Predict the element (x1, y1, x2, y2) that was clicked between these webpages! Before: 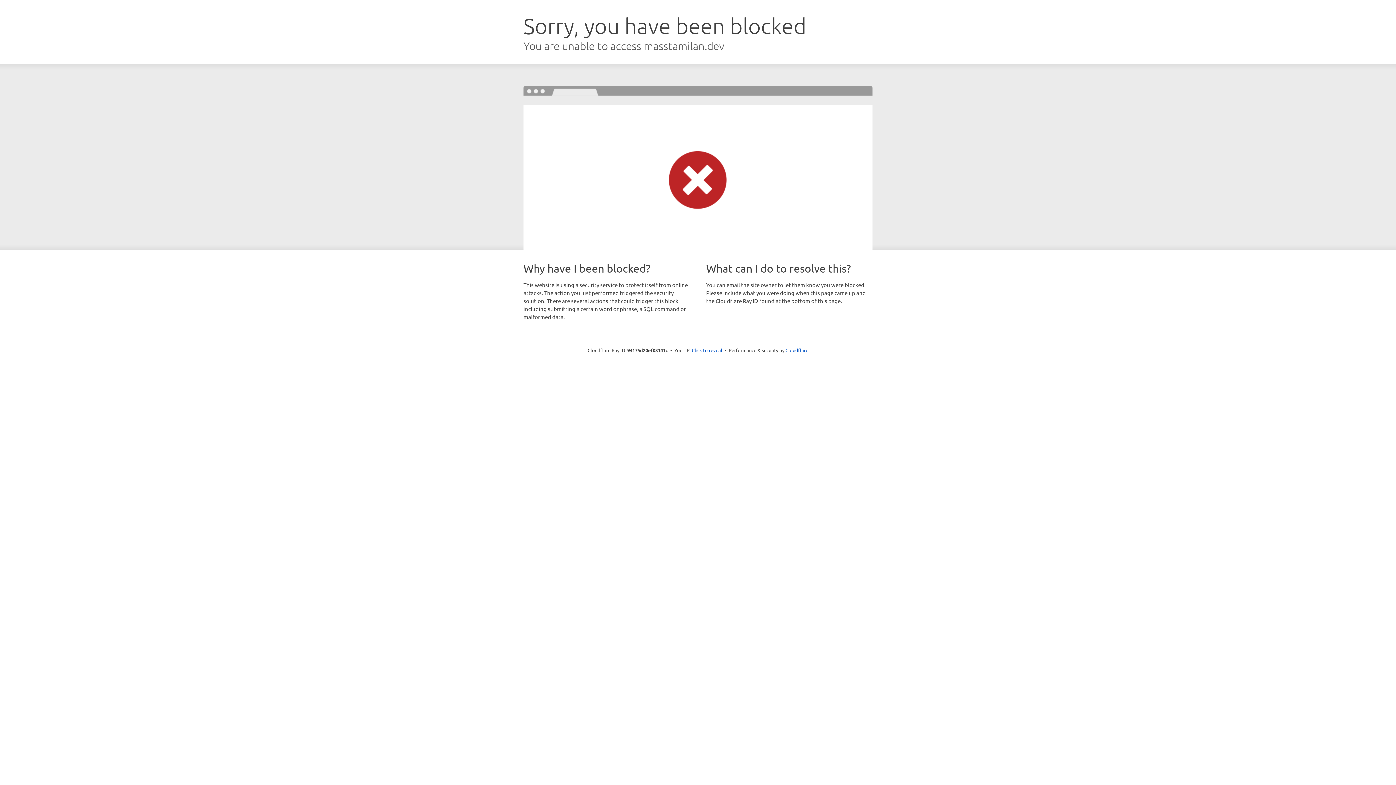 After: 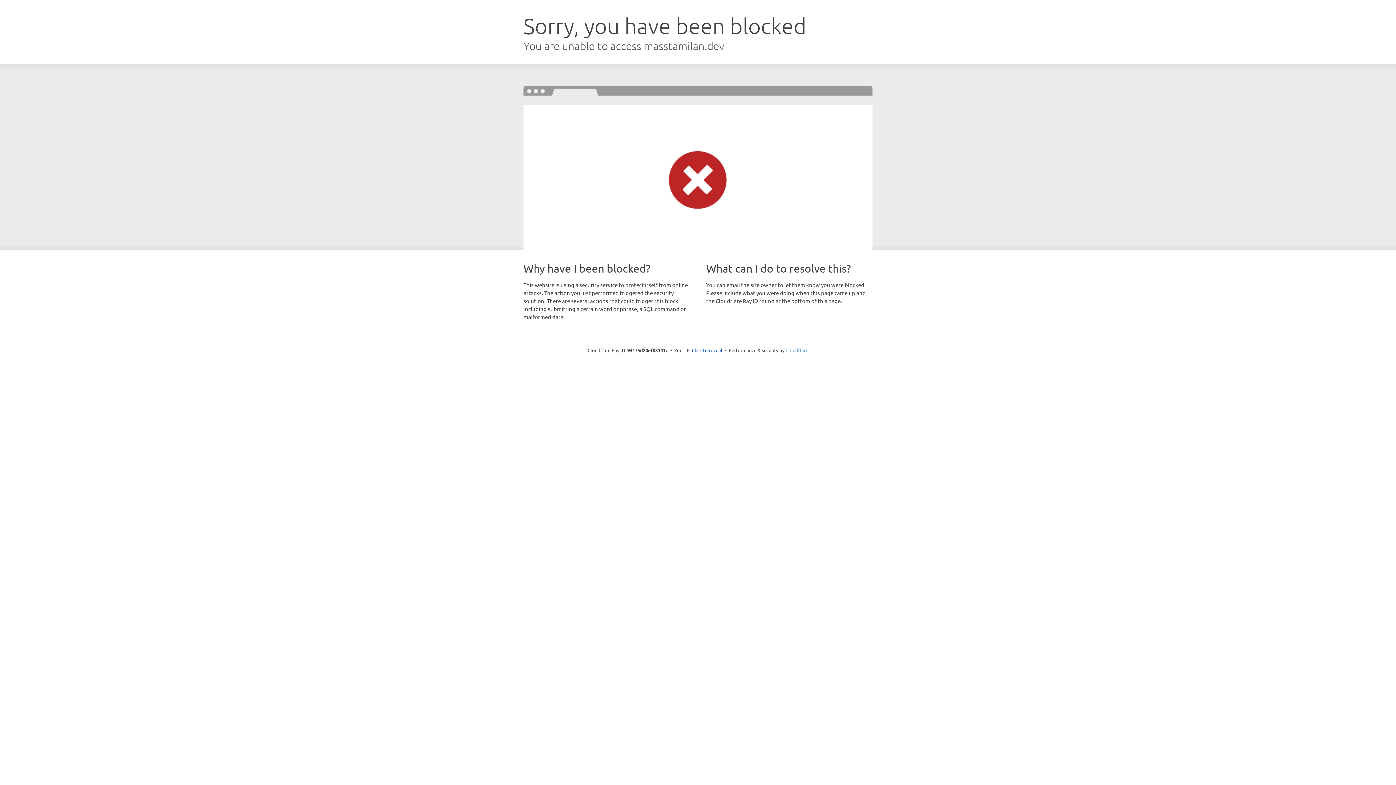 Action: bbox: (785, 347, 808, 353) label: Cloudflare